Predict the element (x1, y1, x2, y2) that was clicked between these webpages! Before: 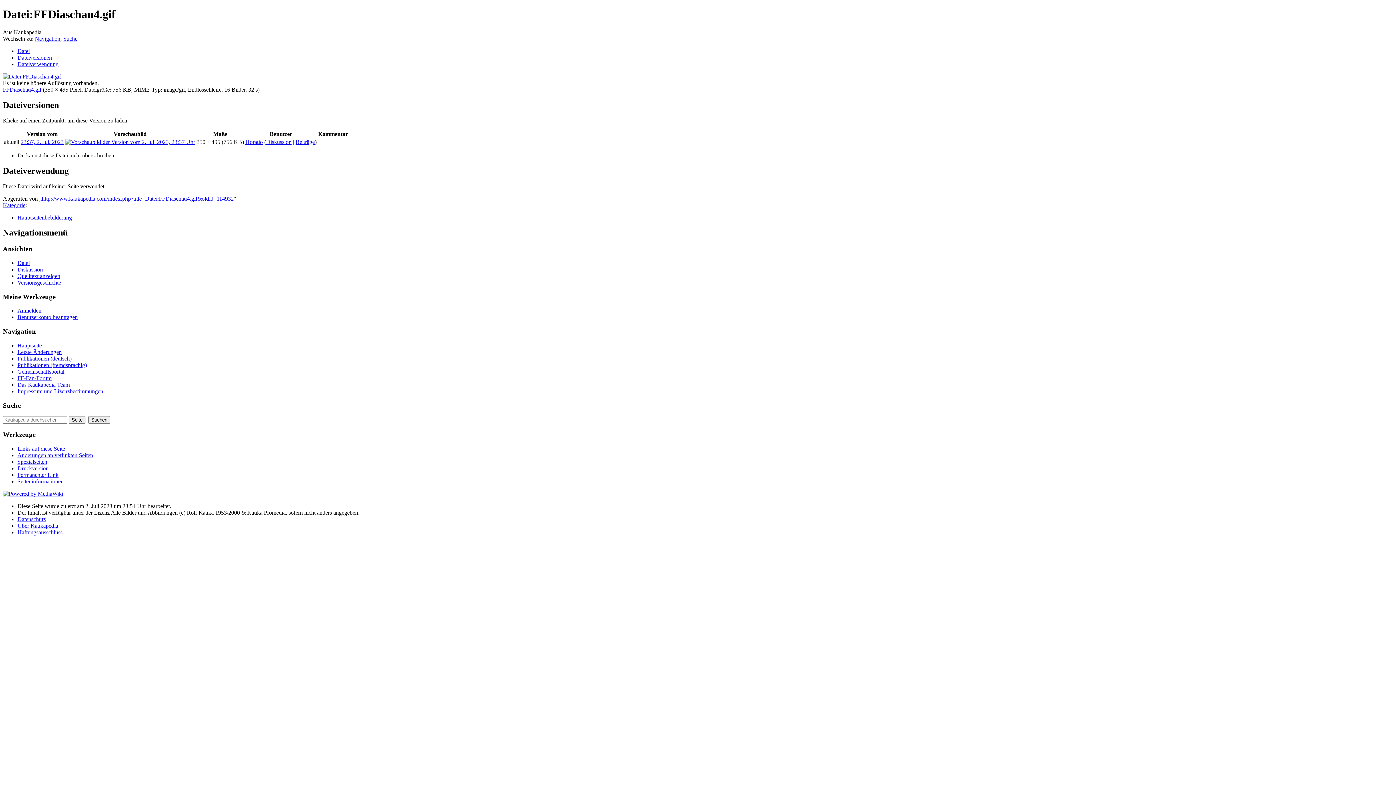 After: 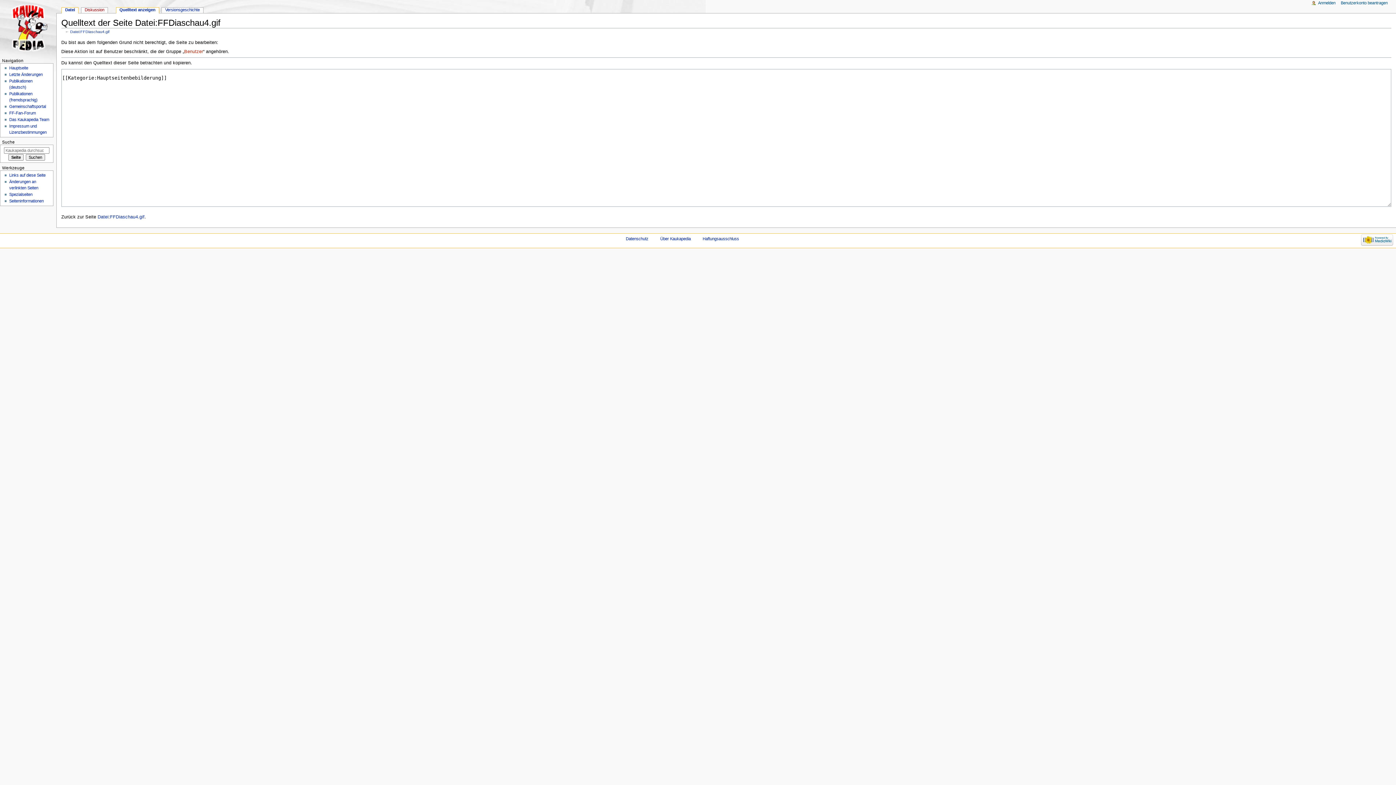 Action: bbox: (17, 273, 60, 279) label: Quelltext anzeigen